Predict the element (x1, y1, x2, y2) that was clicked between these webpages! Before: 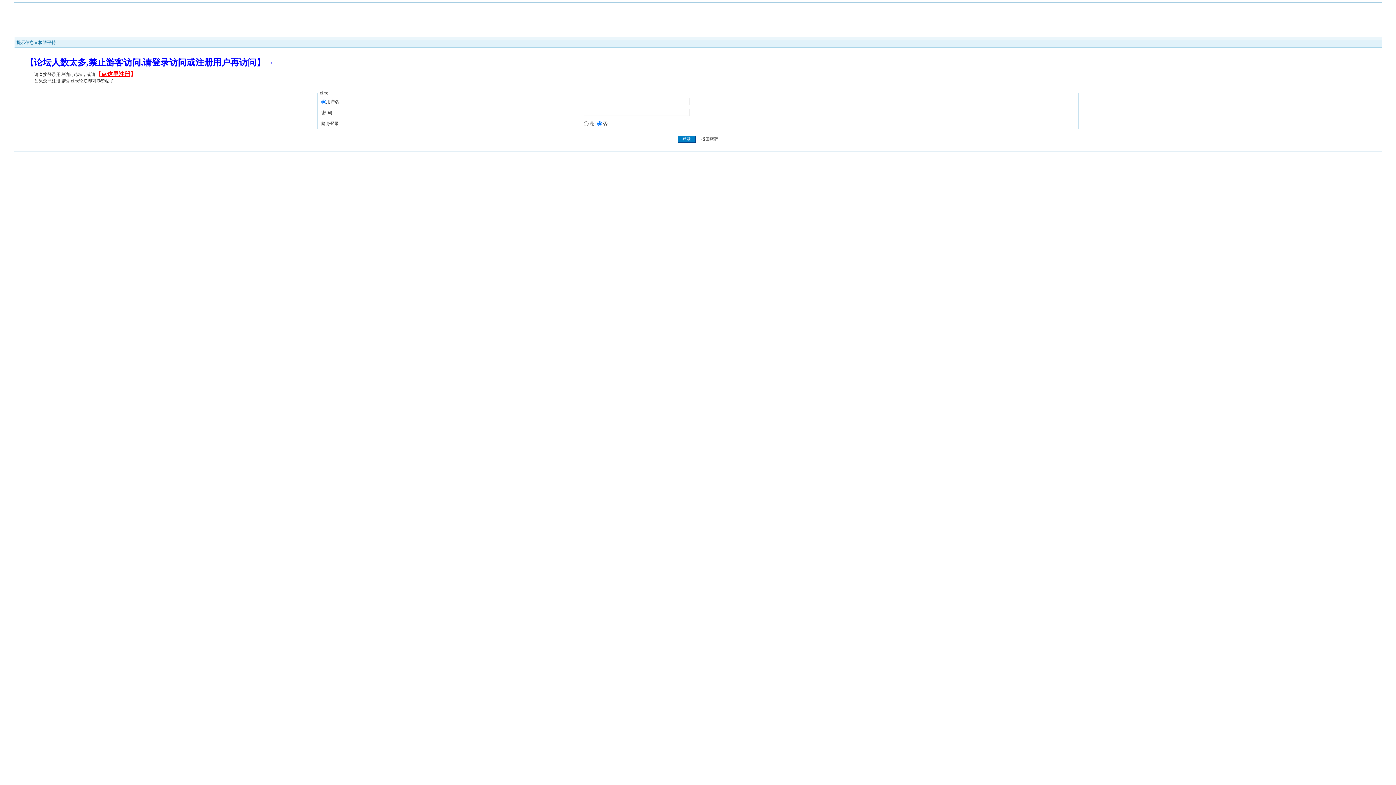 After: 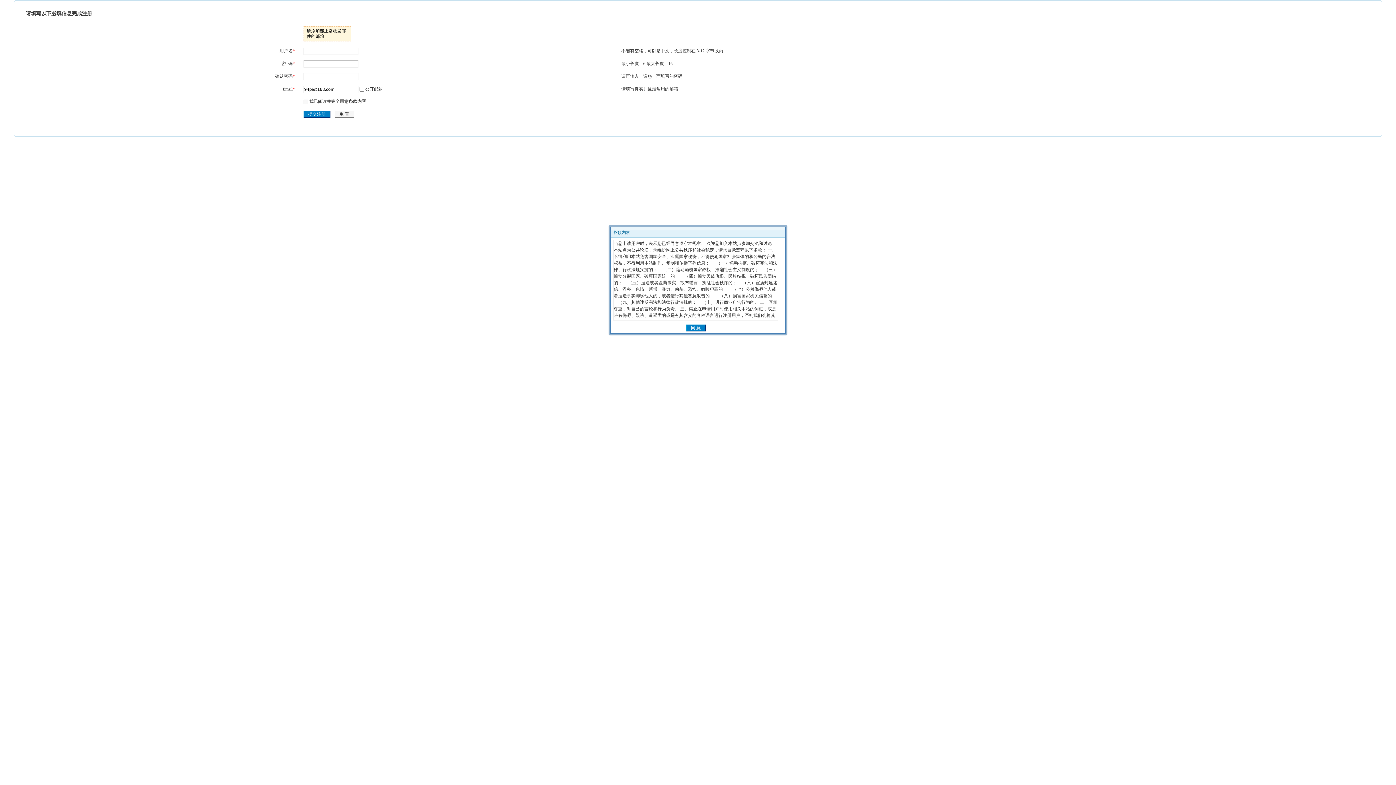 Action: bbox: (95, 72, 136, 77) label: 【点这里注册】